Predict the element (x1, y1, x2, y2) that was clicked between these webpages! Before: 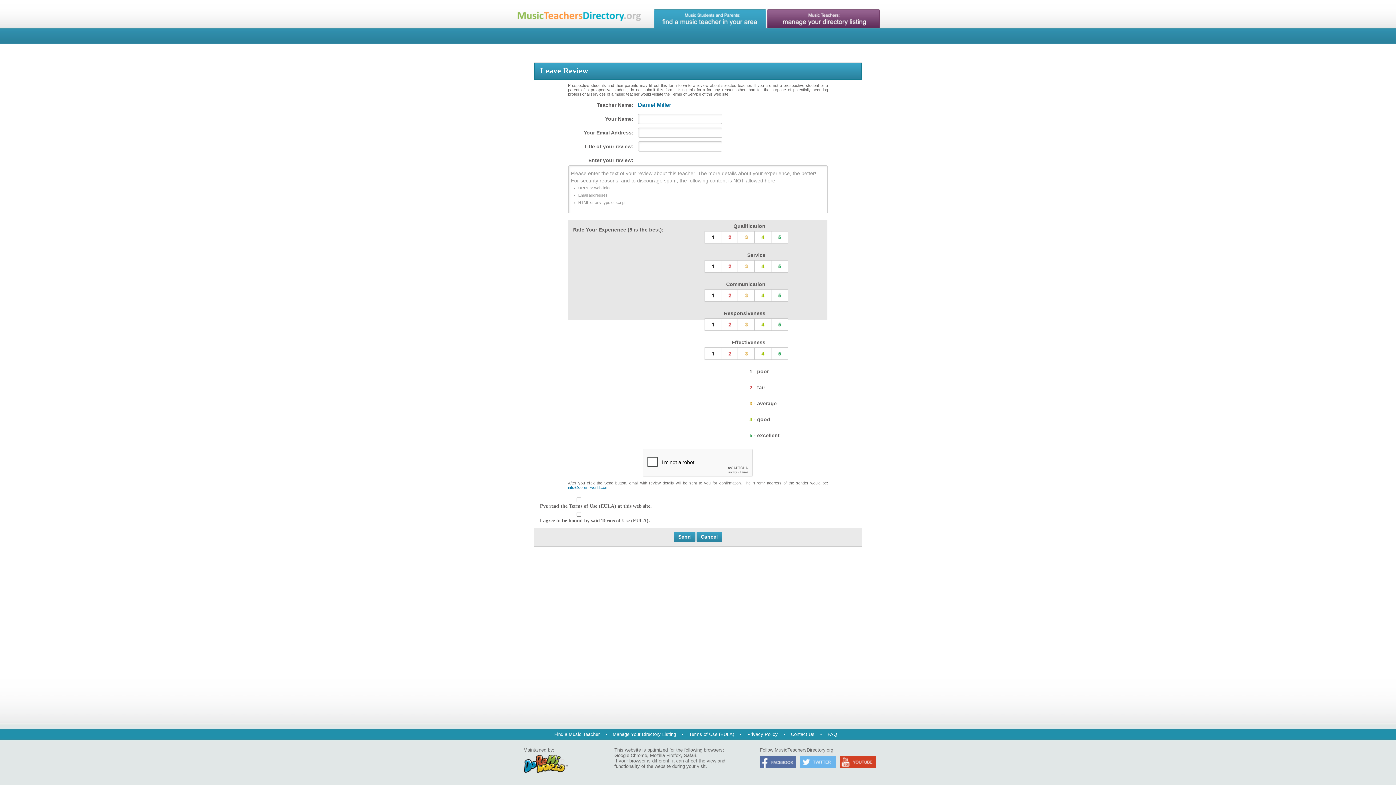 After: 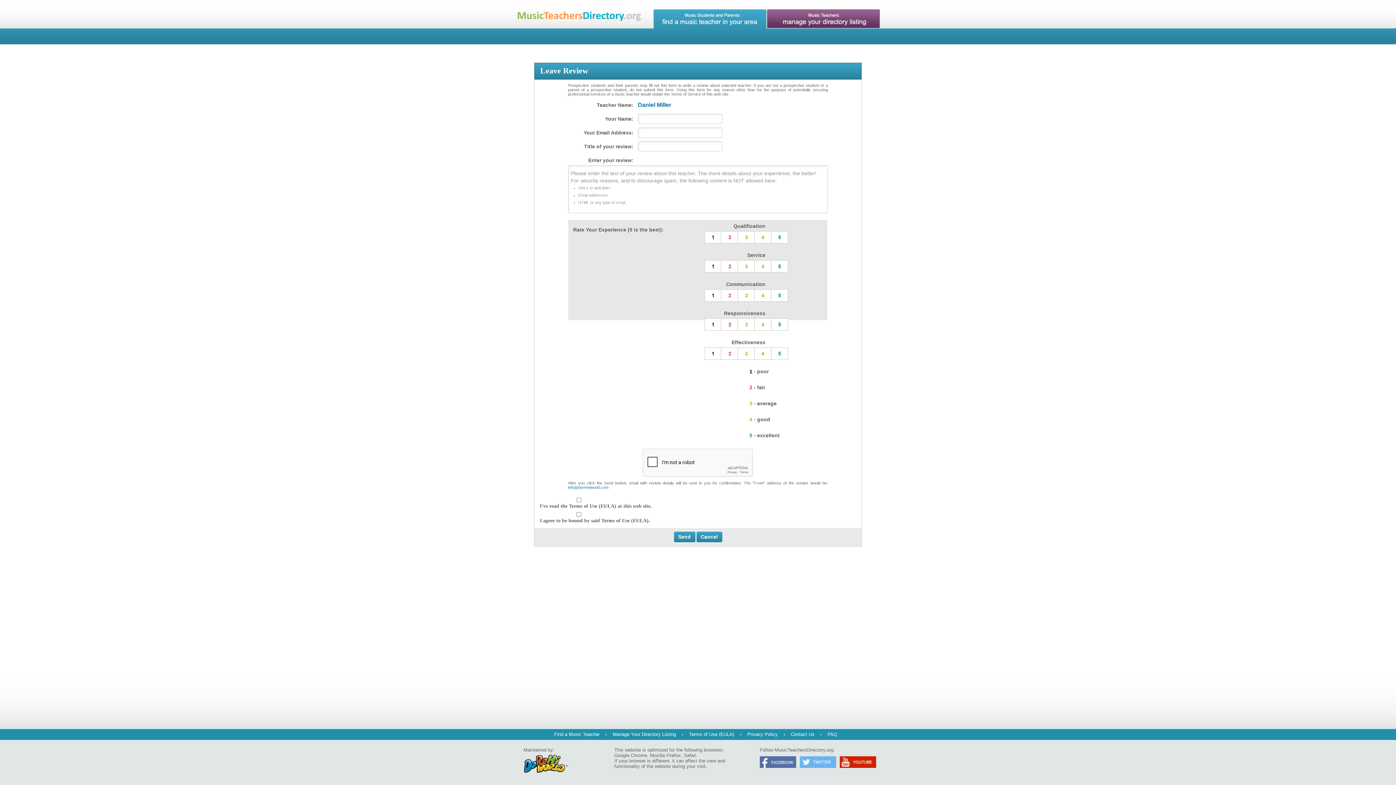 Action: bbox: (840, 756, 876, 768)